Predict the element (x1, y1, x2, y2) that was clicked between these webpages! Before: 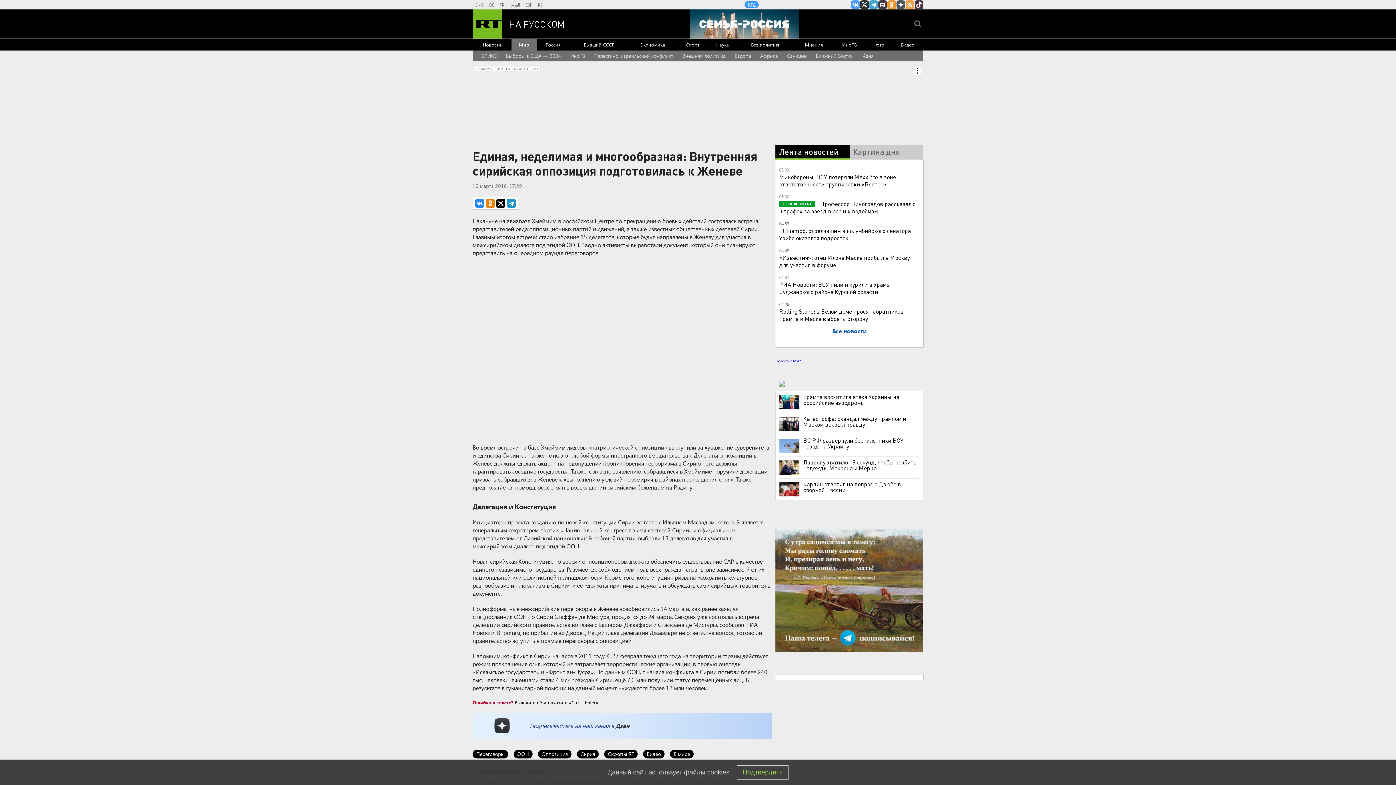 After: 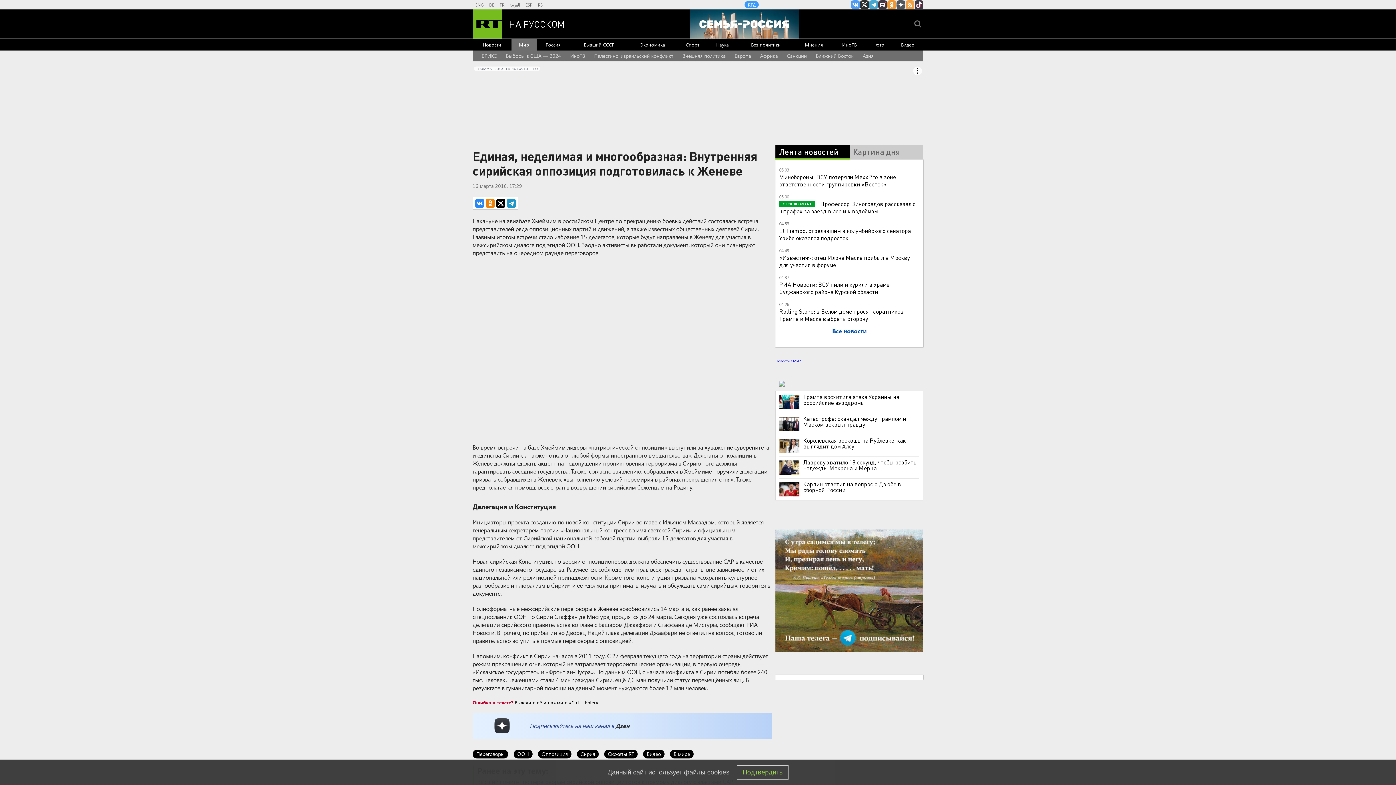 Action: bbox: (779, 438, 799, 453)